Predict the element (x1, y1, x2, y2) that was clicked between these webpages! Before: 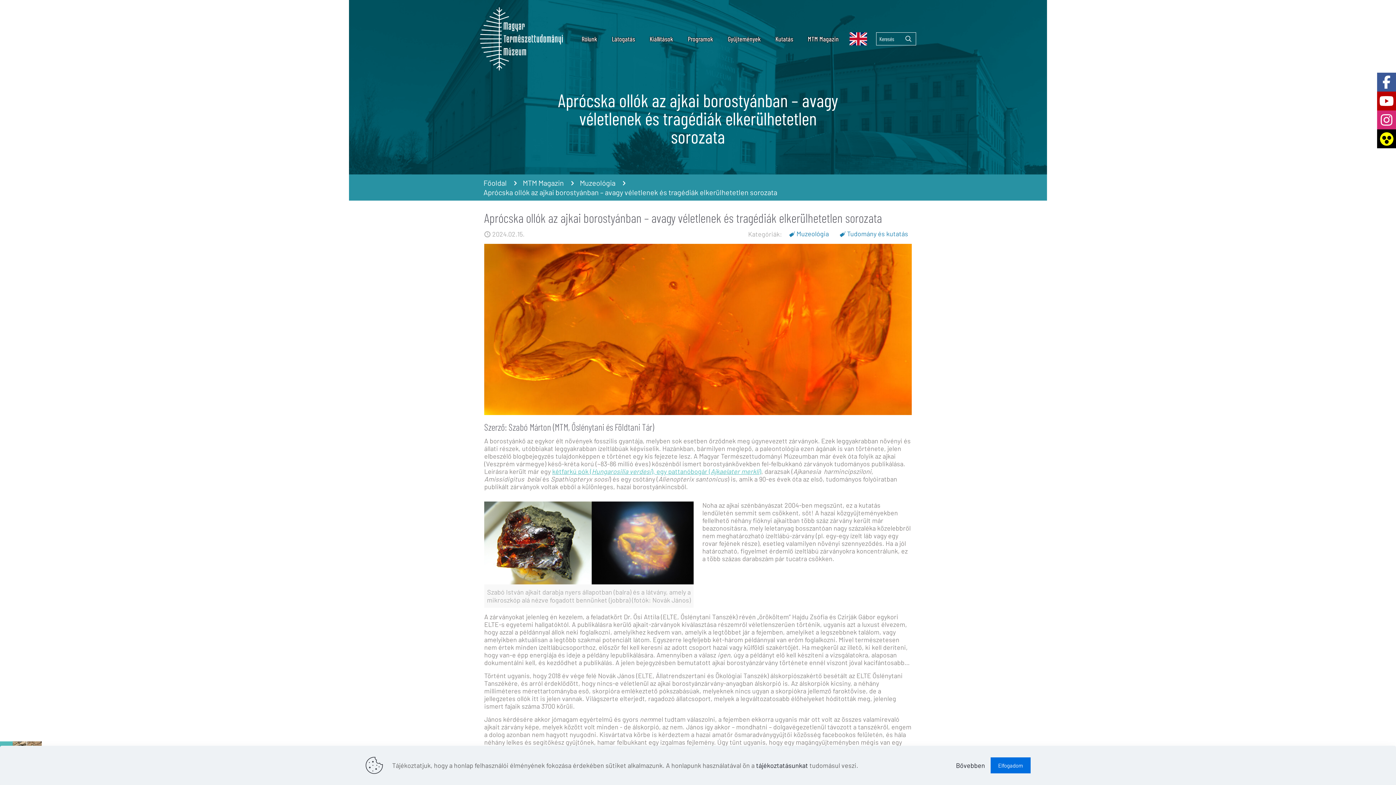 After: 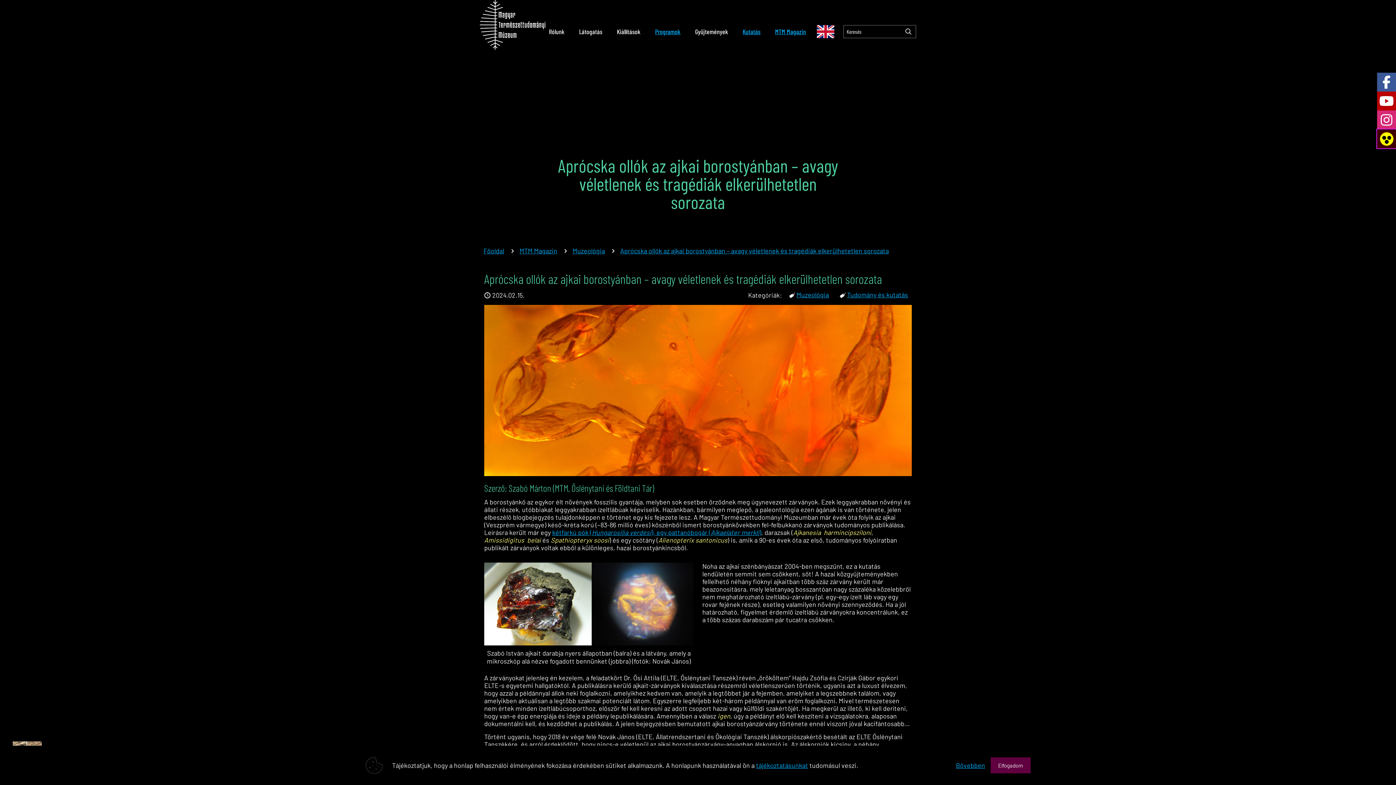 Action: bbox: (1377, 129, 1396, 148)